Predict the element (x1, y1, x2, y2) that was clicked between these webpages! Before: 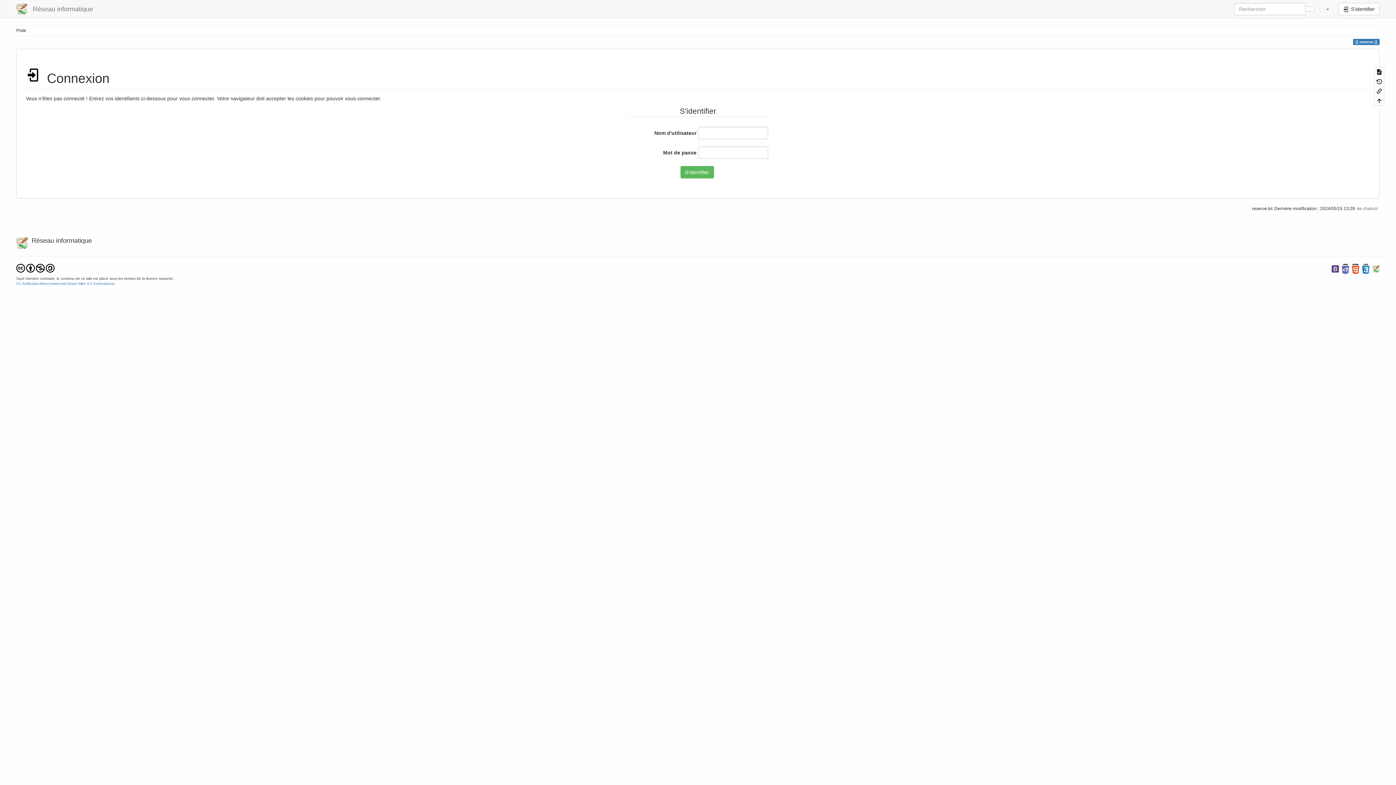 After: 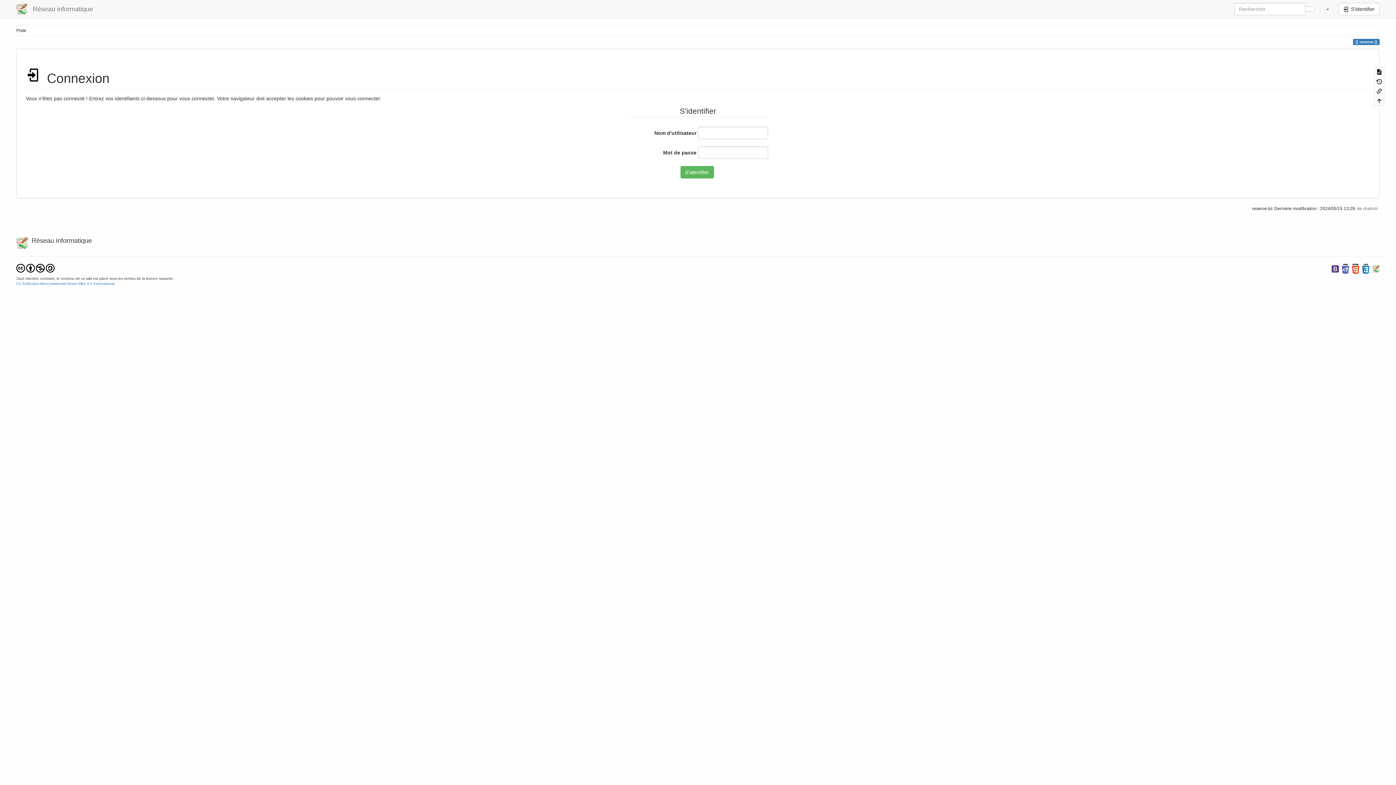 Action: bbox: (680, 166, 714, 178) label: S'identifier